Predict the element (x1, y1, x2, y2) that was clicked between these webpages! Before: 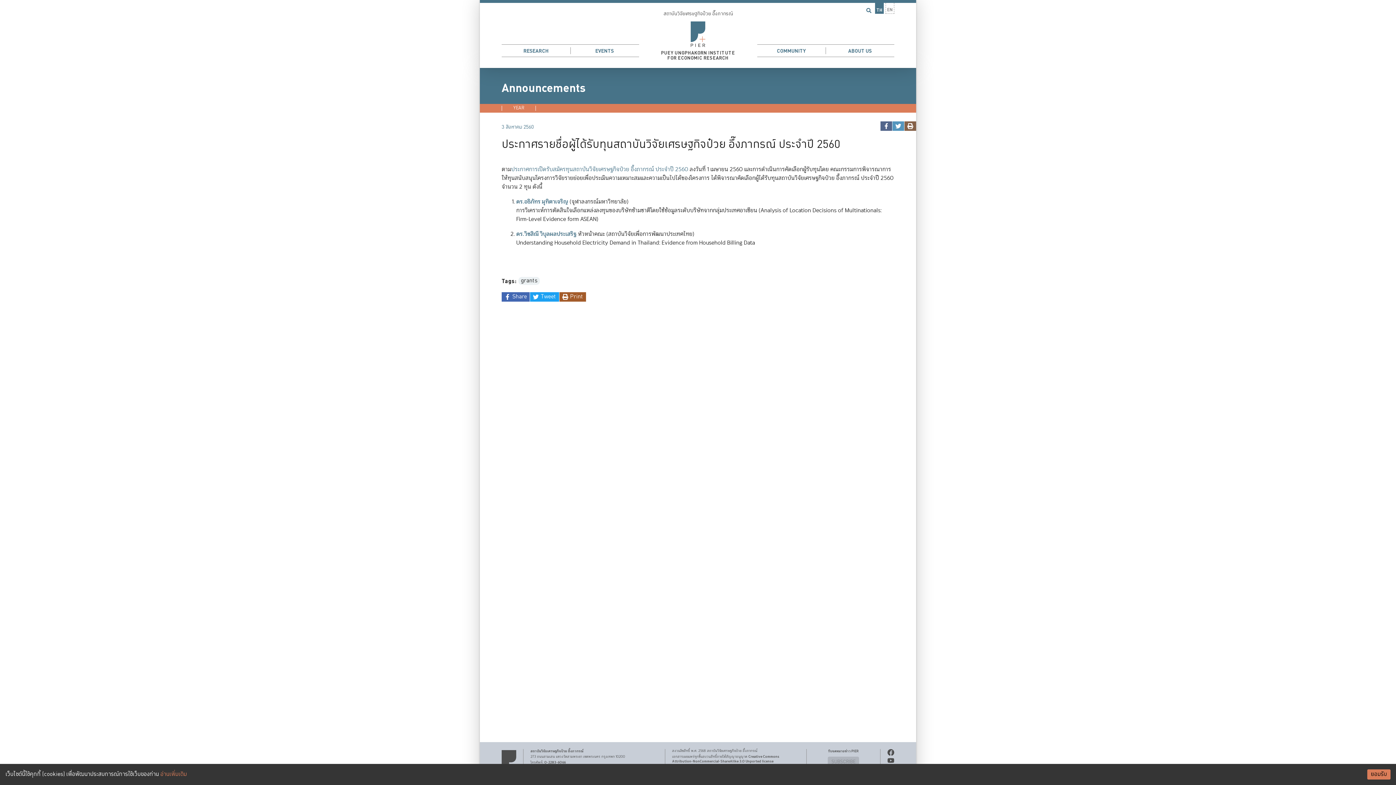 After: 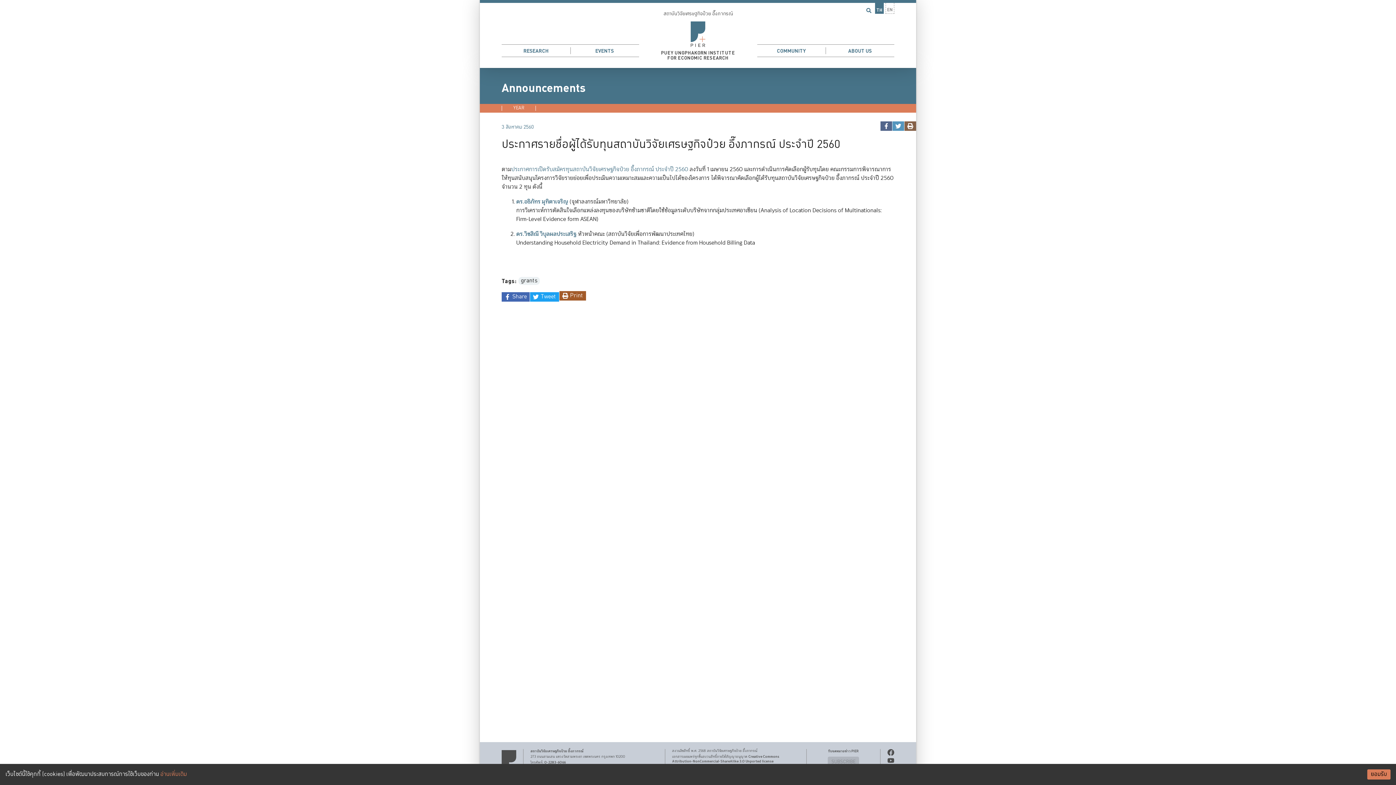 Action: label: print bbox: (559, 292, 586, 302)